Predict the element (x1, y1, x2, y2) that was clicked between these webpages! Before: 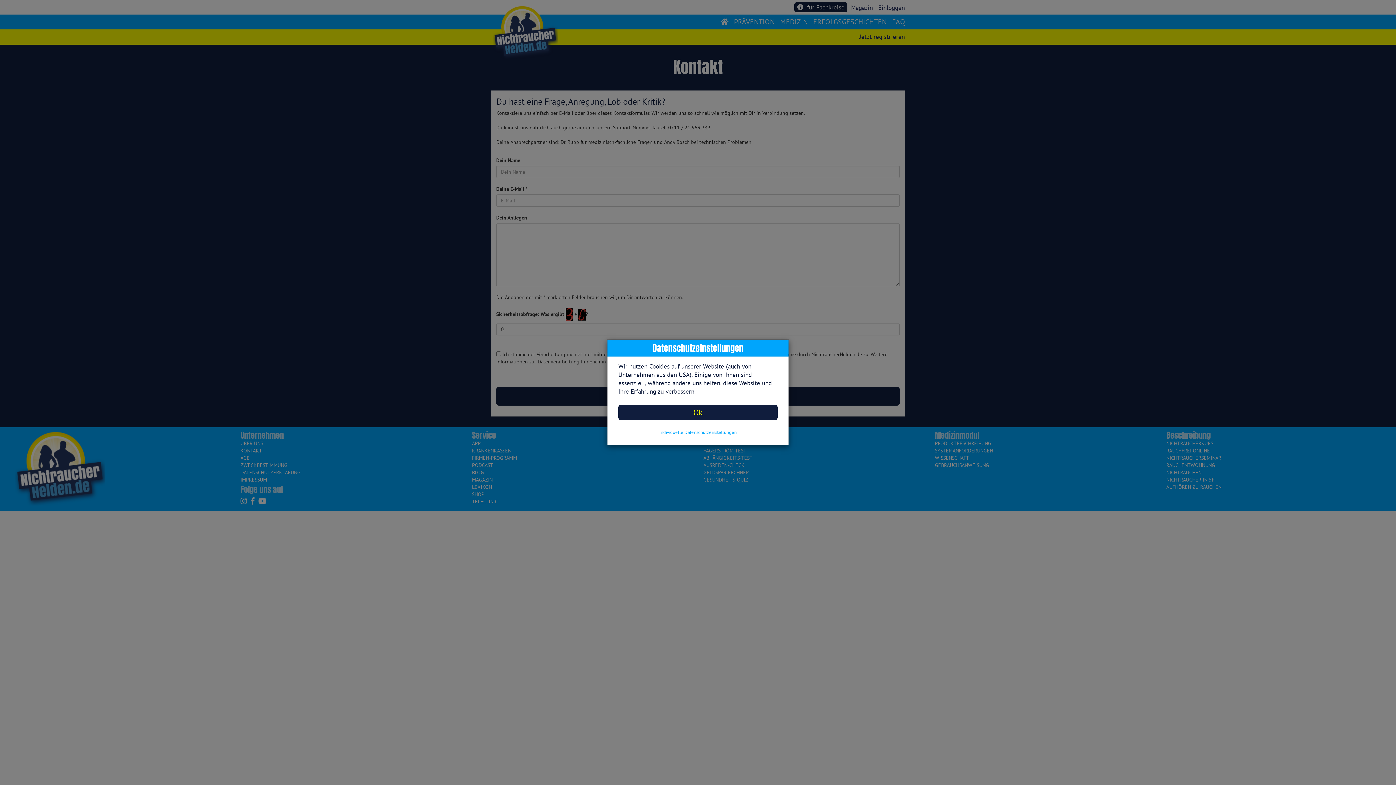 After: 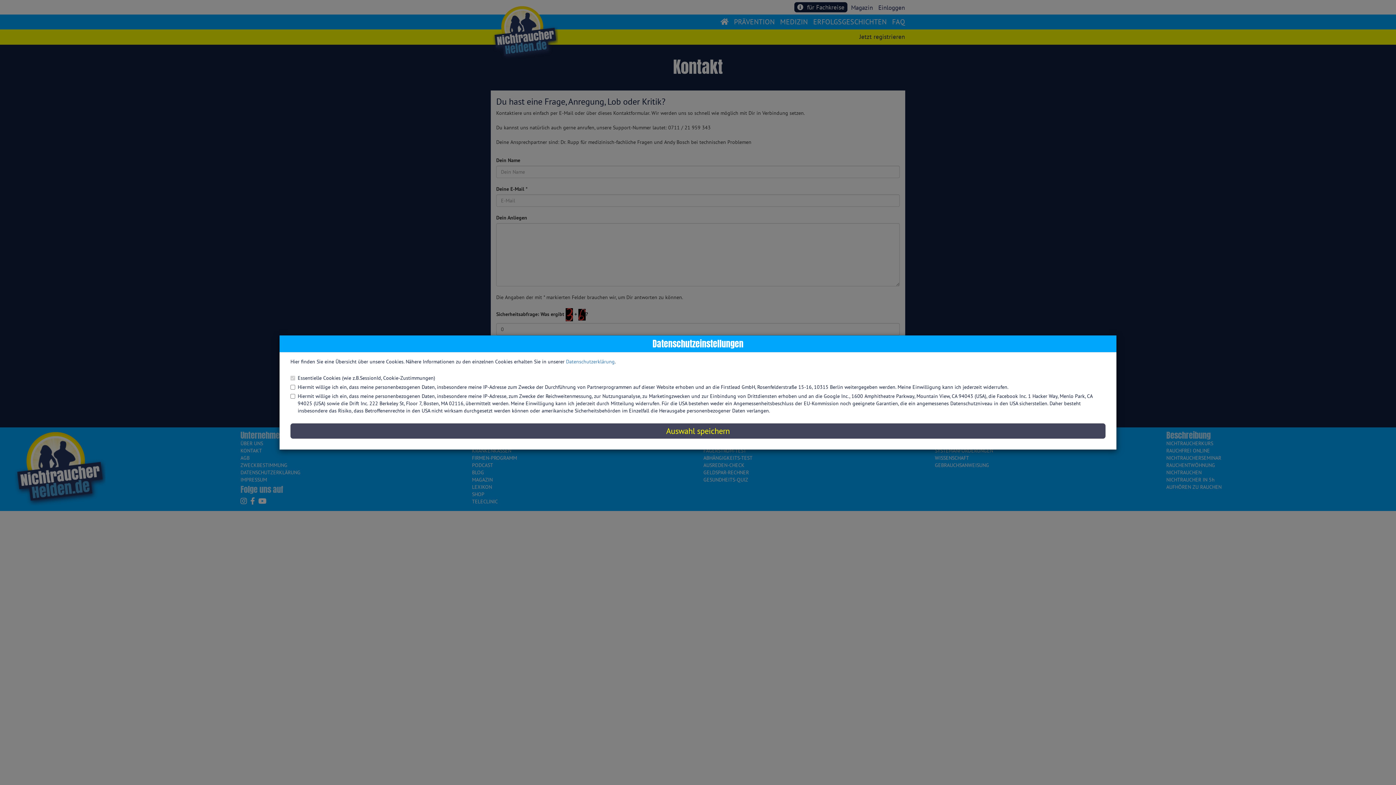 Action: label: Individuelle Datenschutzeinstellungen bbox: (618, 429, 777, 436)